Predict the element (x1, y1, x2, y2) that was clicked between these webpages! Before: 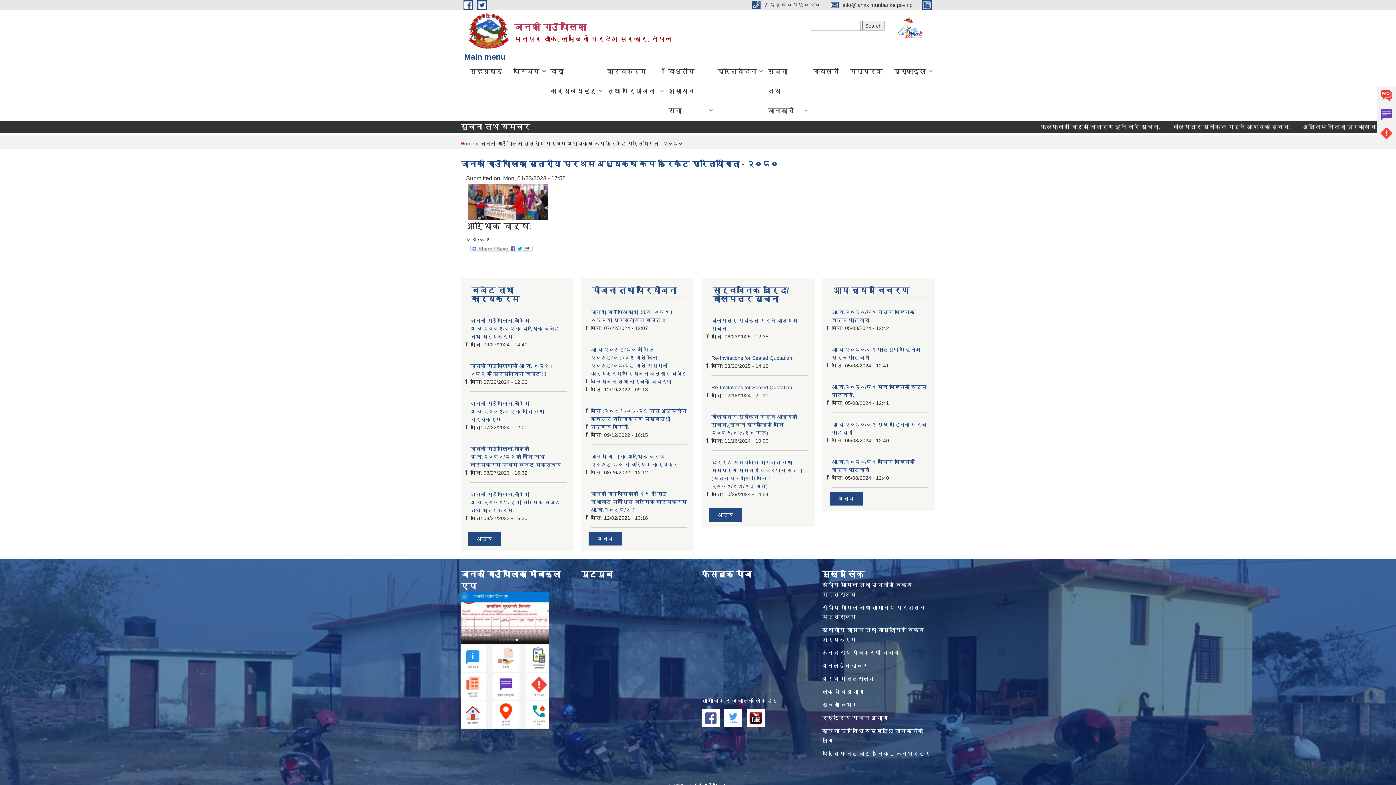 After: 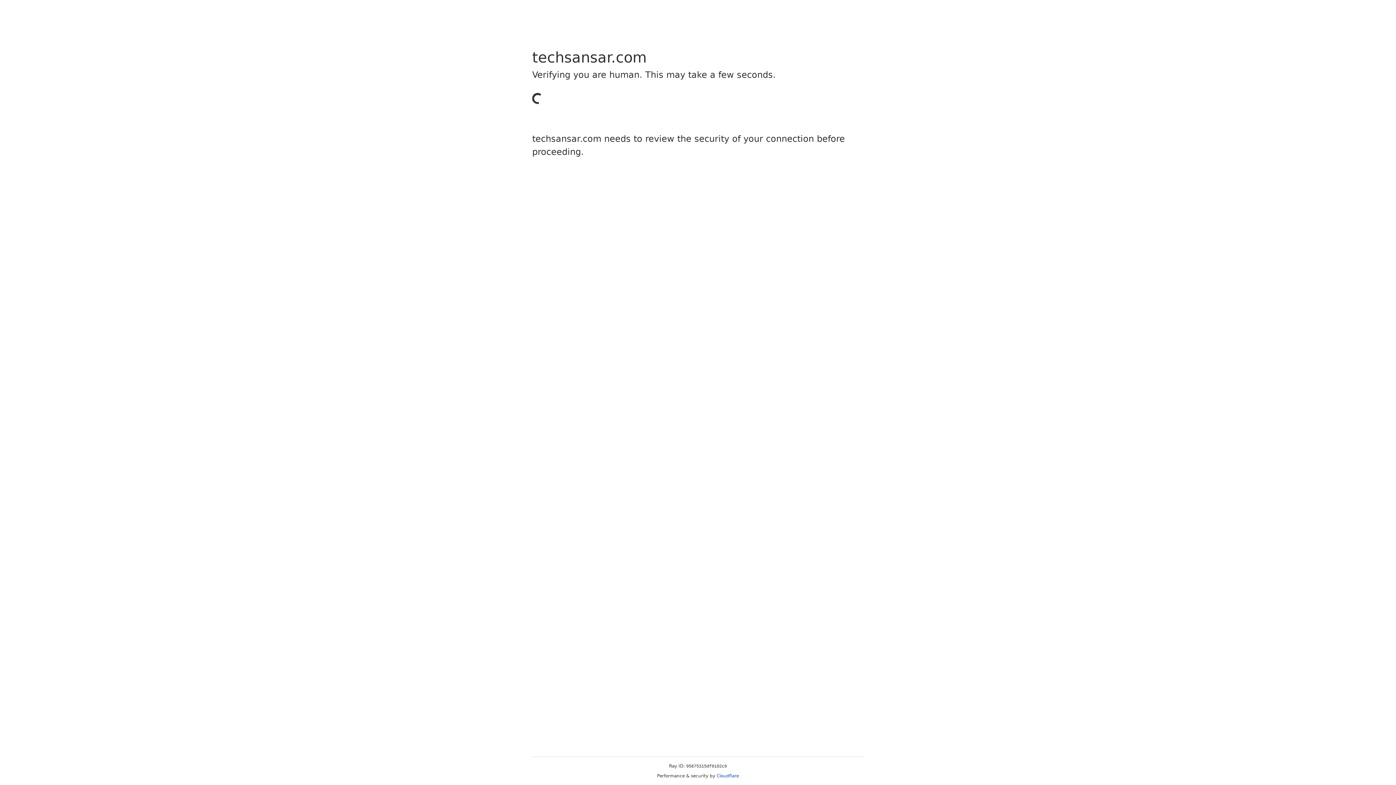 Action: label: प्रिति फन्ट बाट युनिकोड कन्भर्टर bbox: (822, 750, 930, 756)